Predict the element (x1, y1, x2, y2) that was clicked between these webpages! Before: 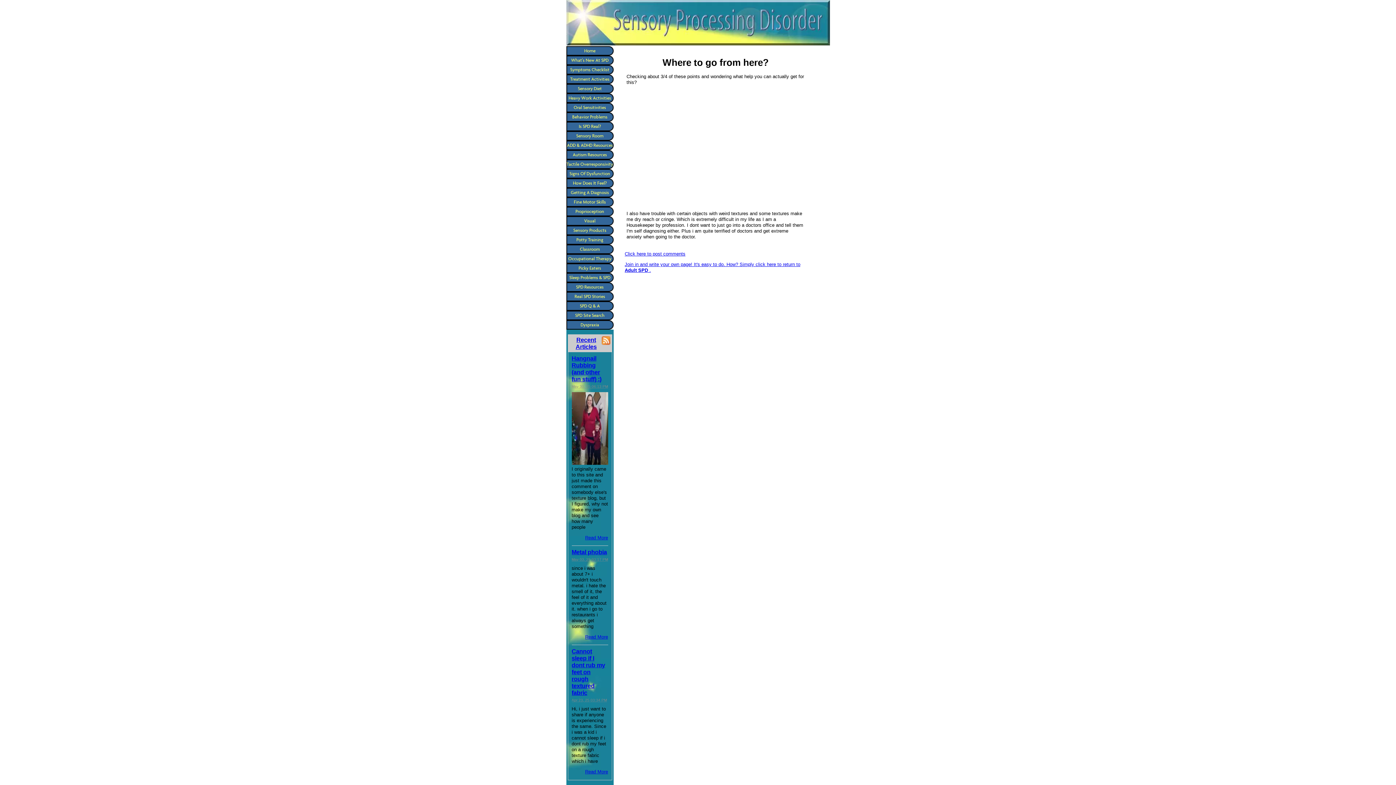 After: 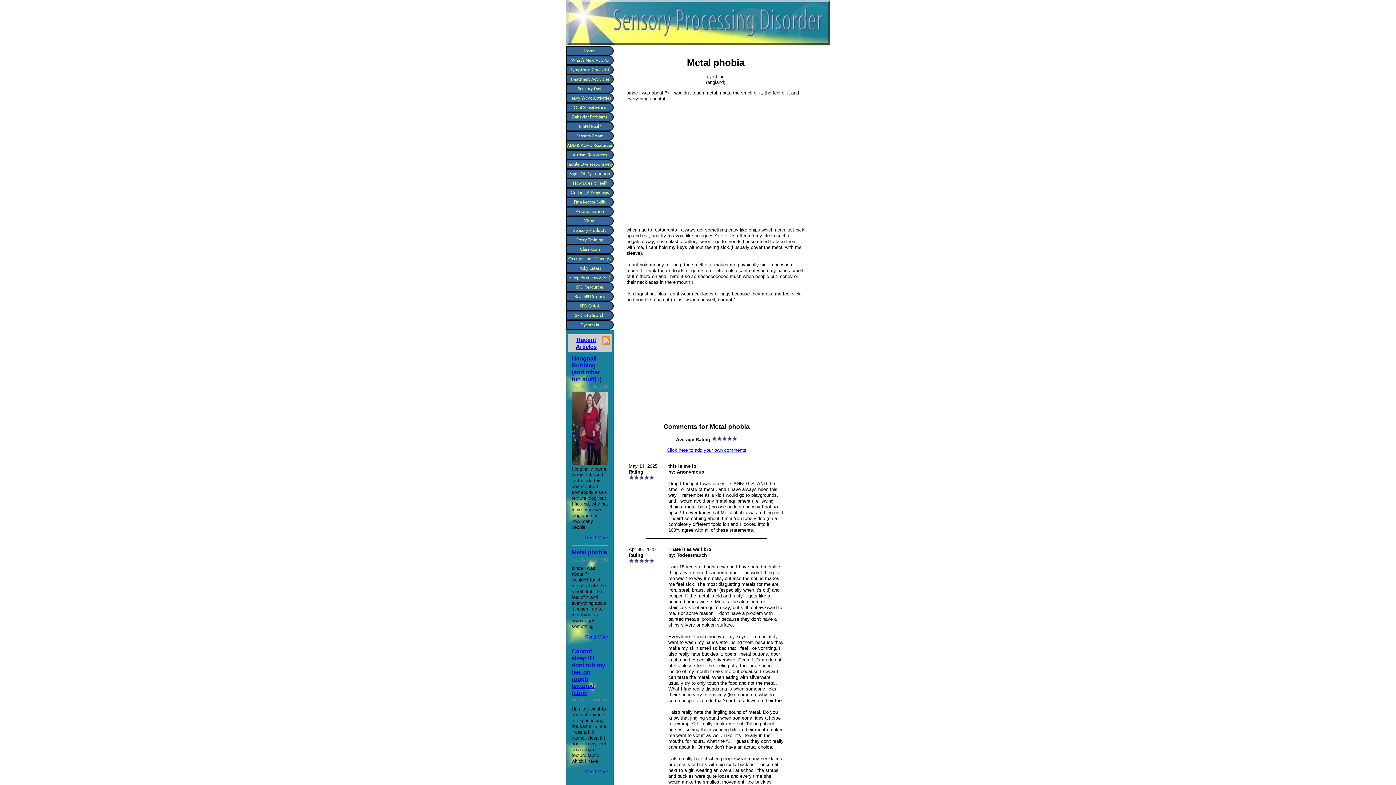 Action: label: Metal phobia bbox: (571, 549, 607, 555)